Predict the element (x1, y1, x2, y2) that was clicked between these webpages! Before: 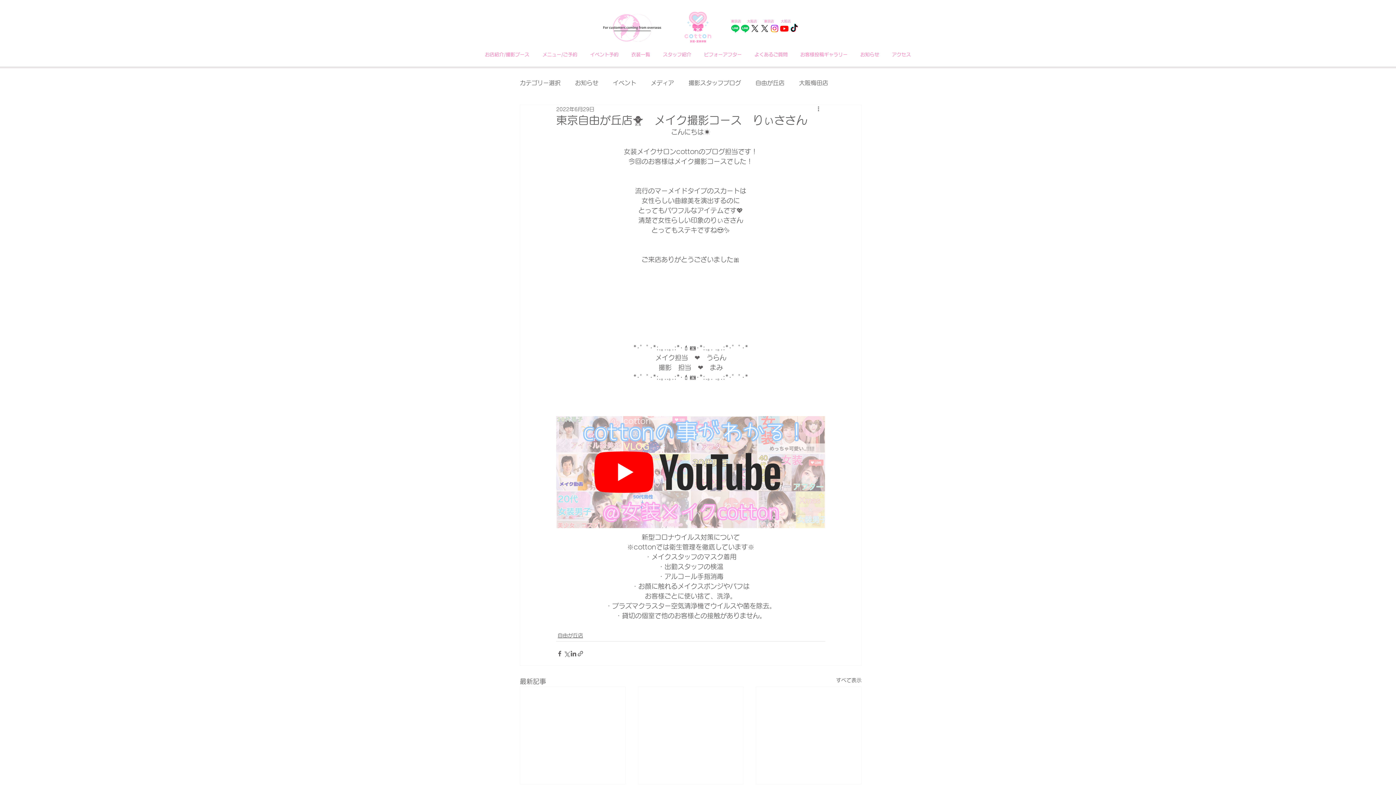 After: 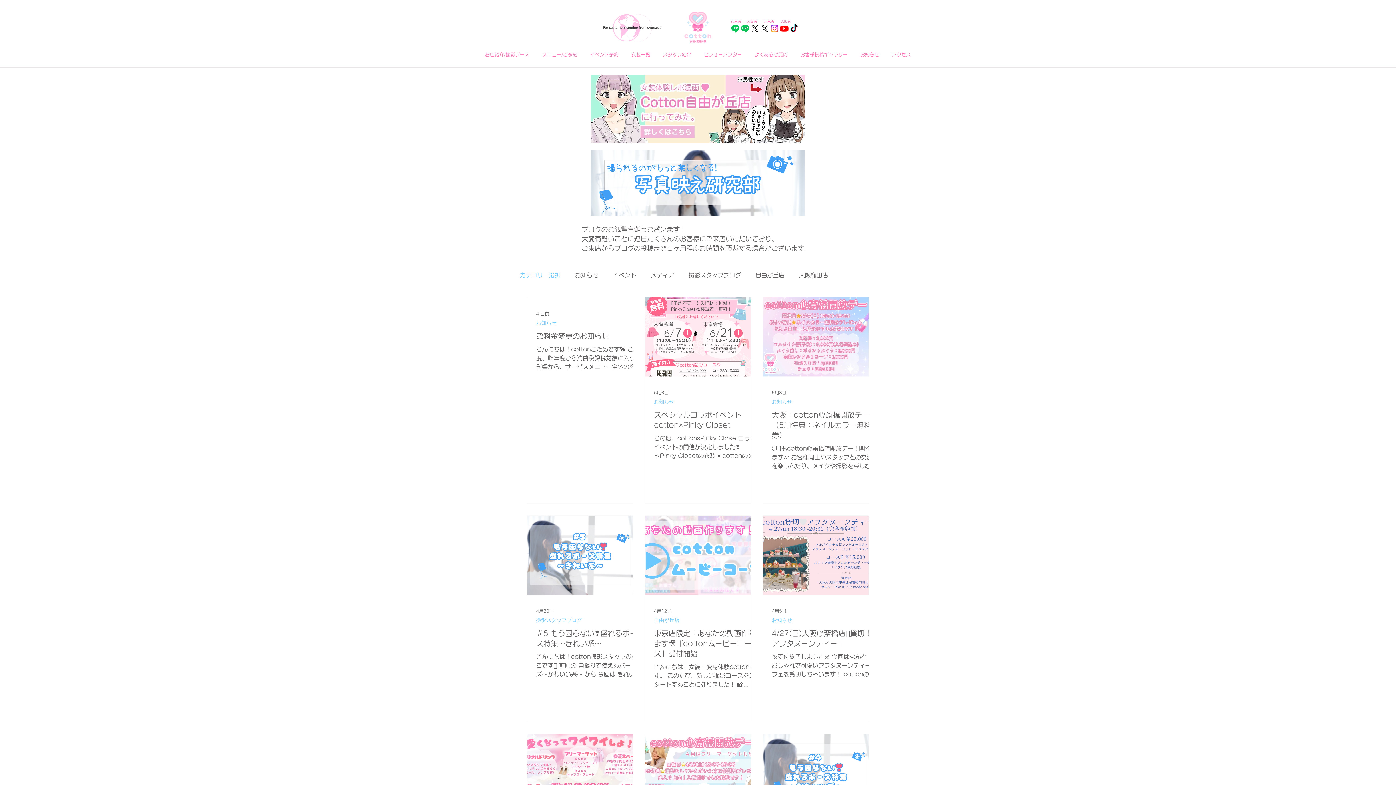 Action: label: すべて表示 bbox: (836, 677, 861, 687)